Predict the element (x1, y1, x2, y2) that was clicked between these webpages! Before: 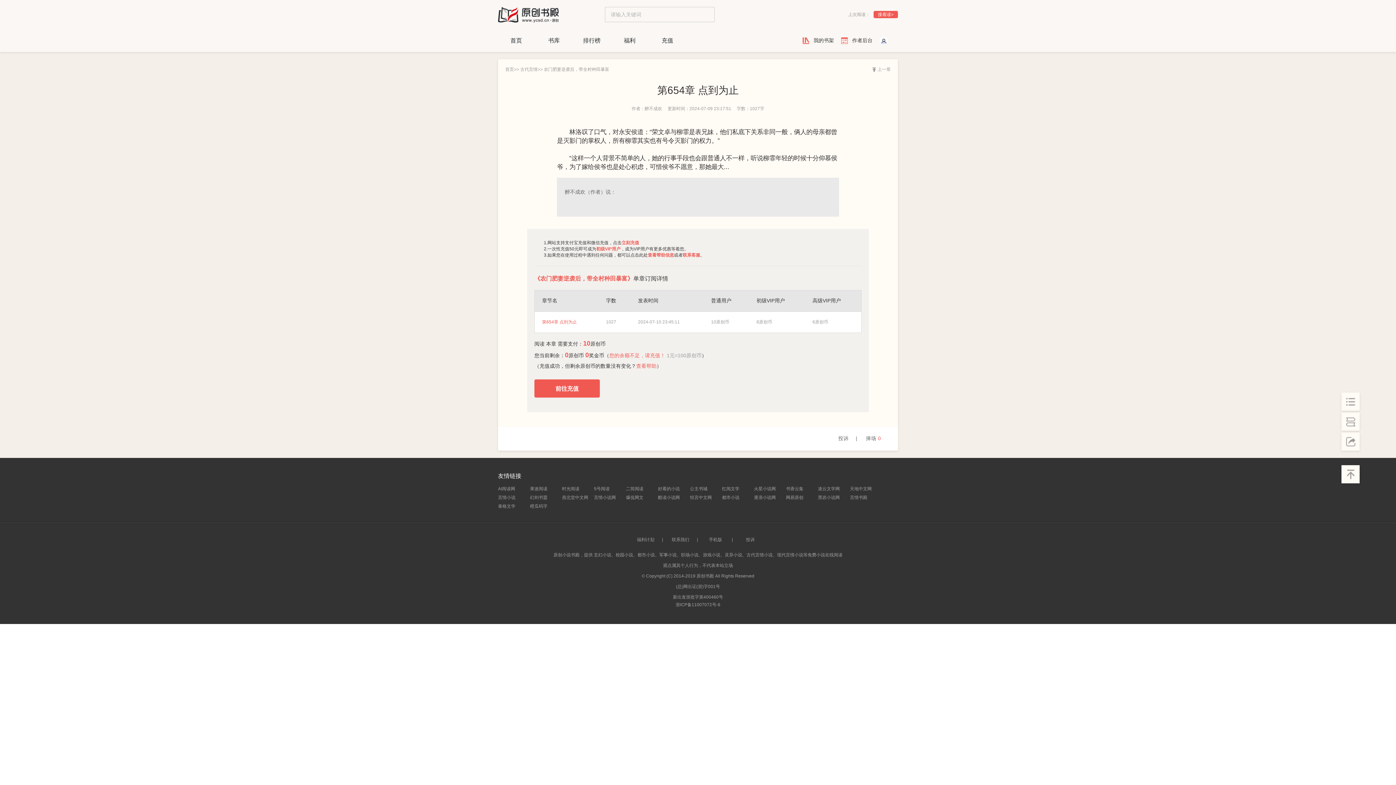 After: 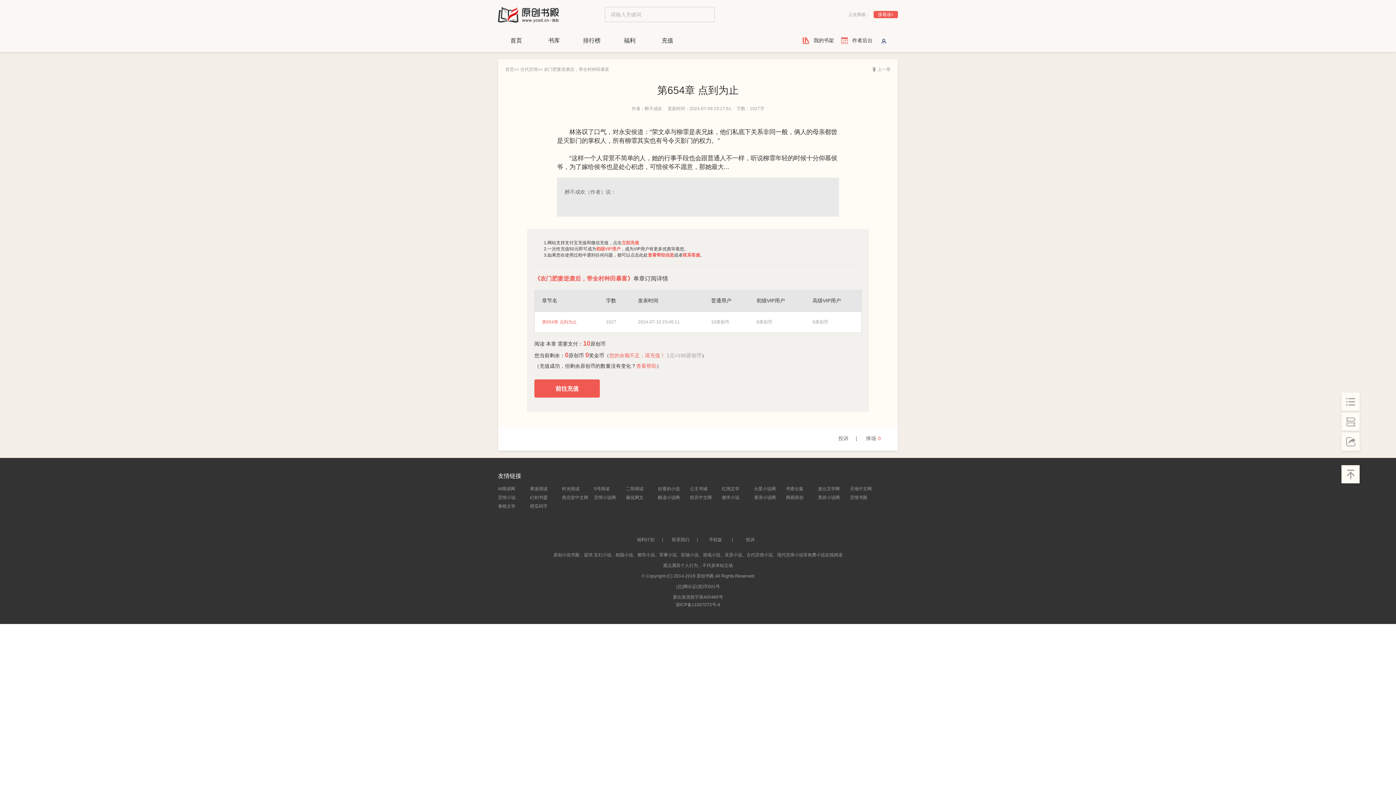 Action: bbox: (530, 484, 562, 493) label: 果迷阅读